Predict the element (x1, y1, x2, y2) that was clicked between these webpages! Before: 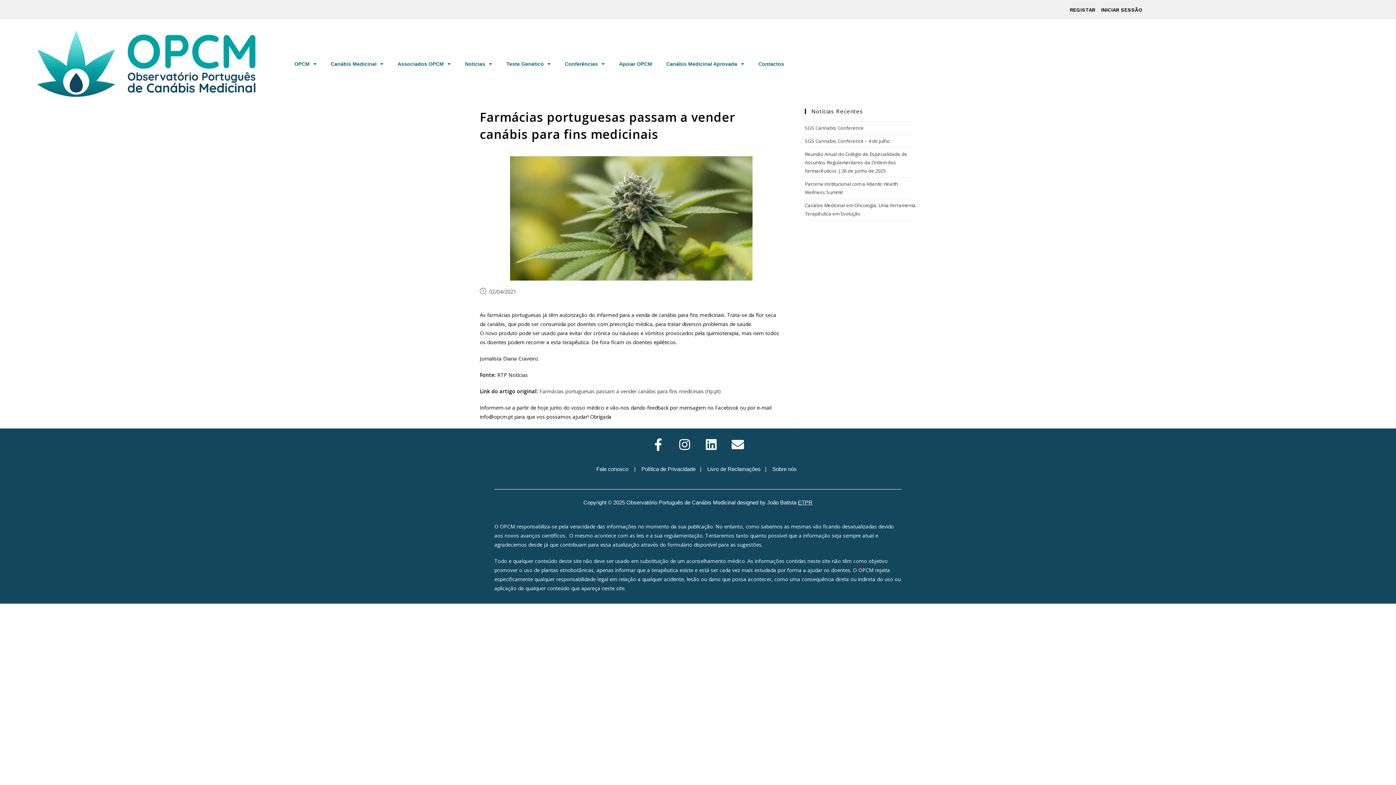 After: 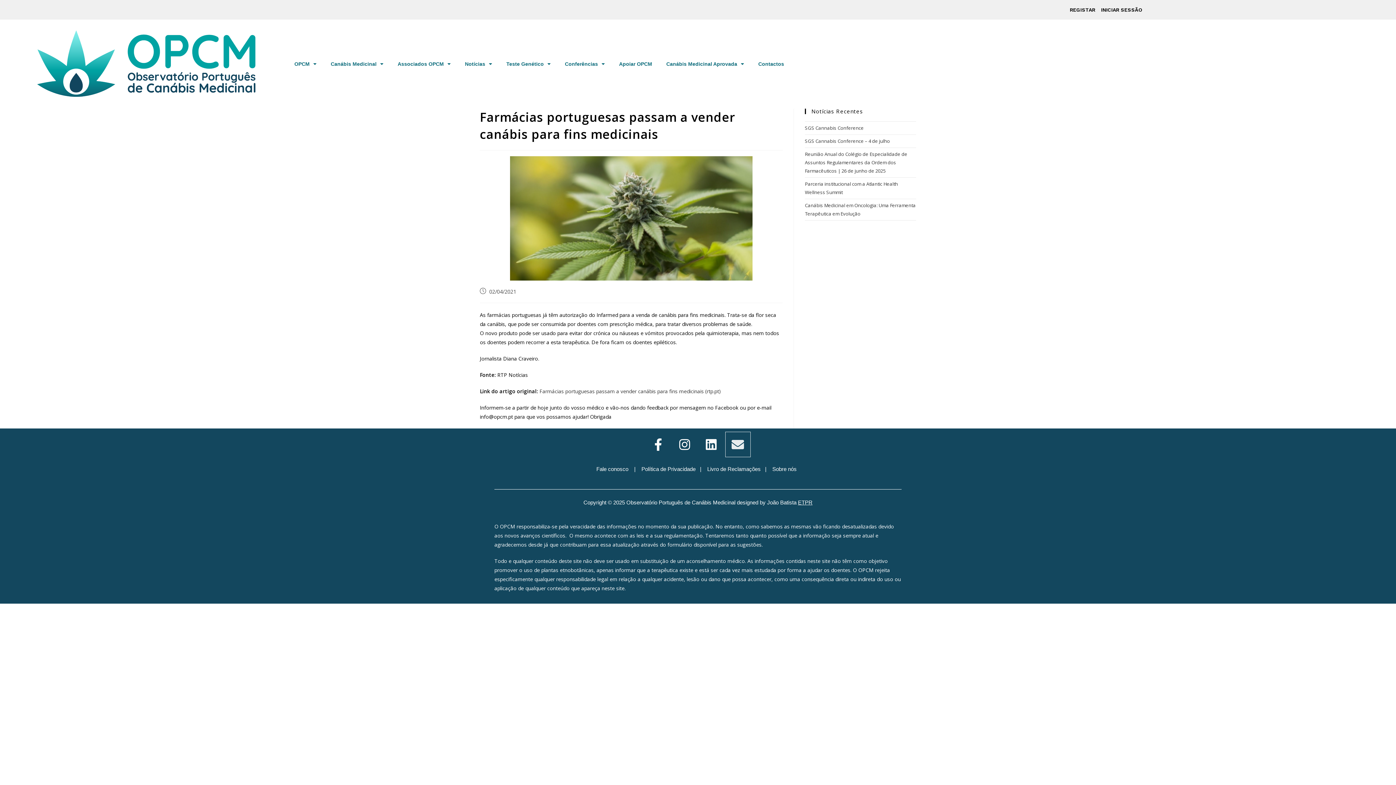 Action: bbox: (725, 432, 750, 456) label: Envelope